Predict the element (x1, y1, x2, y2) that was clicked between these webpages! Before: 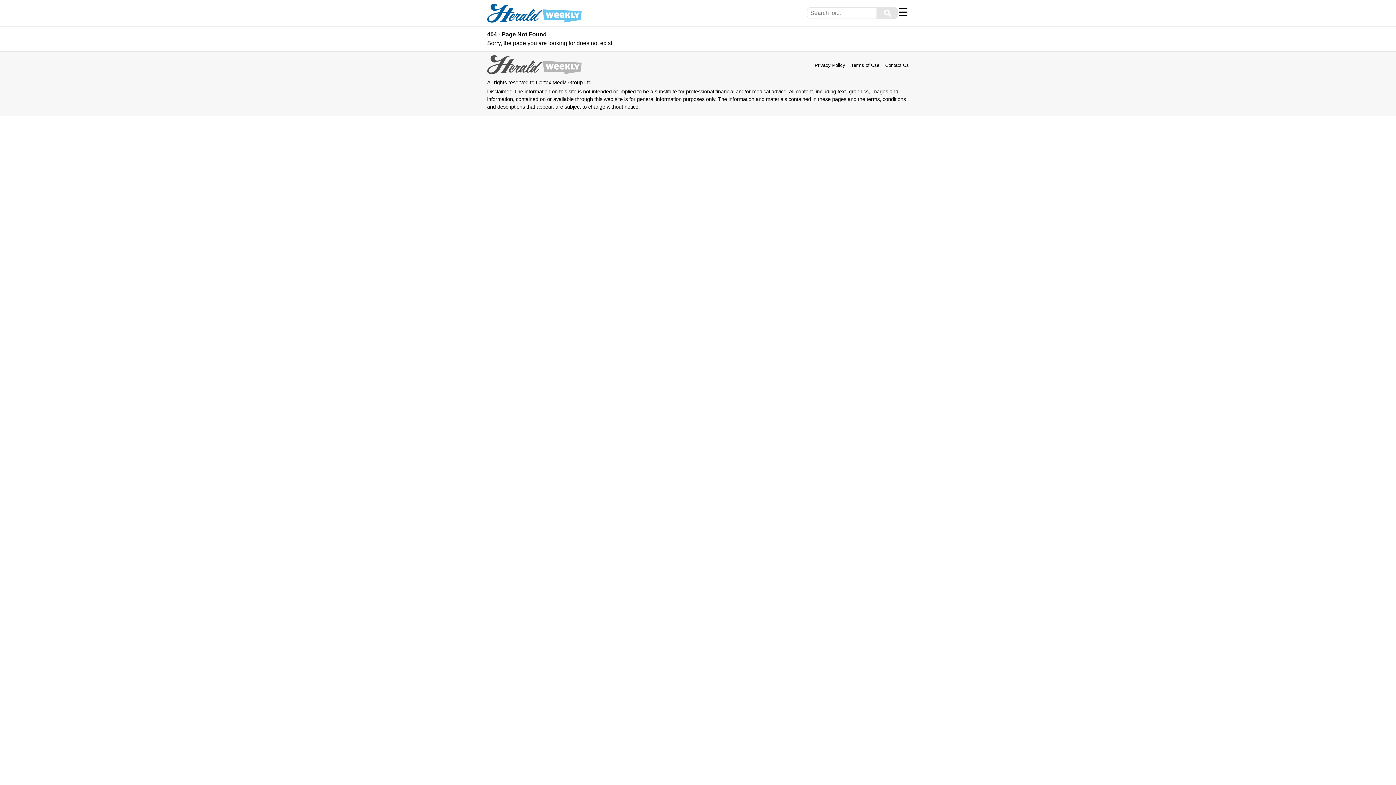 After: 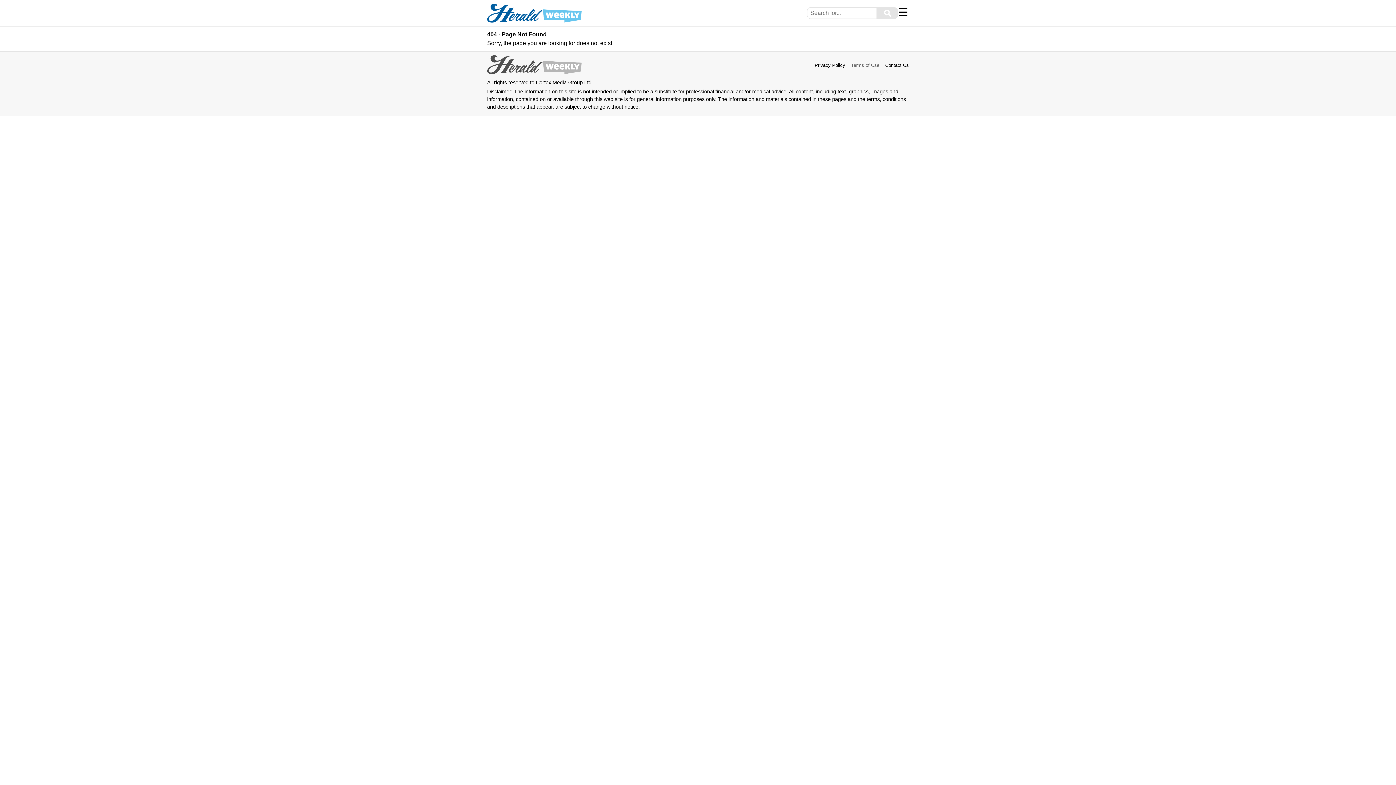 Action: bbox: (851, 62, 879, 68) label: Terms of Use